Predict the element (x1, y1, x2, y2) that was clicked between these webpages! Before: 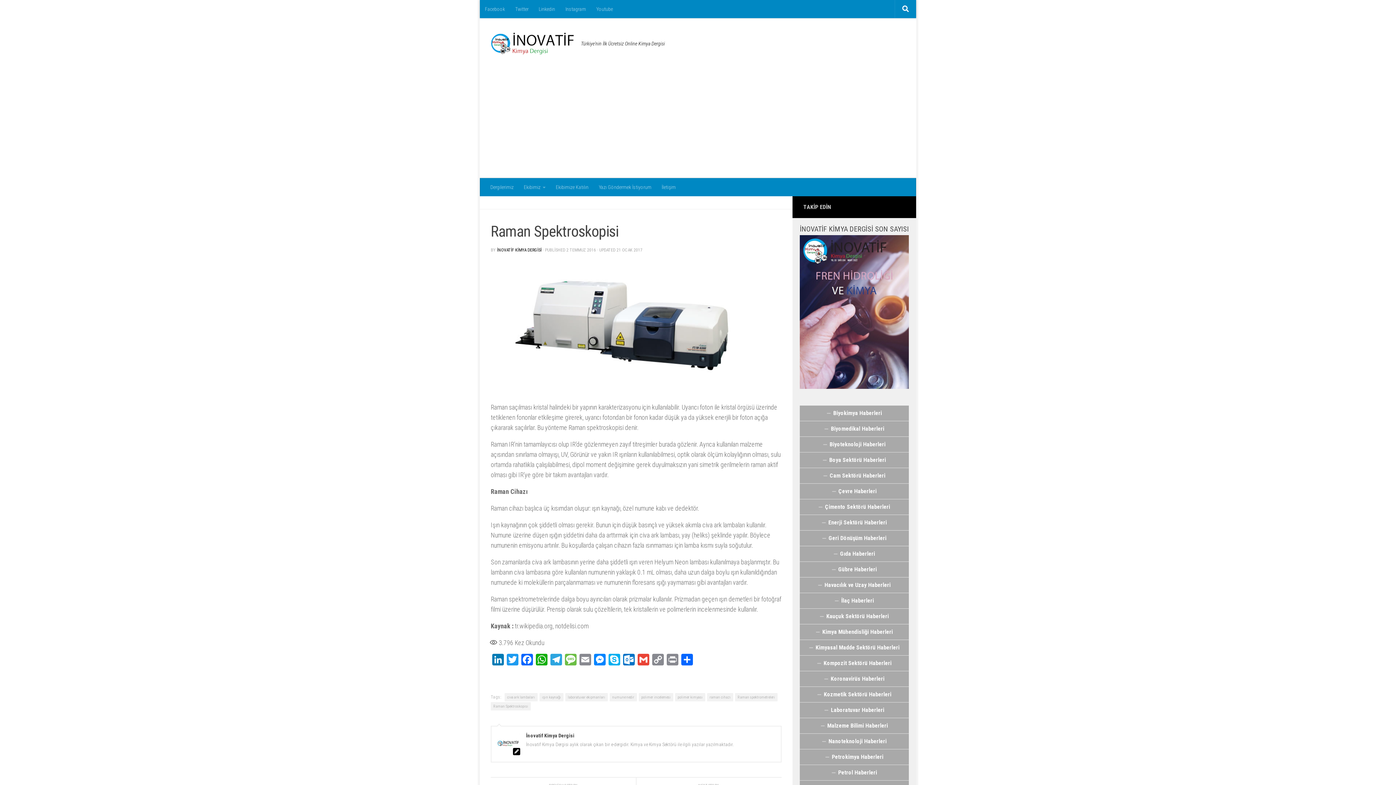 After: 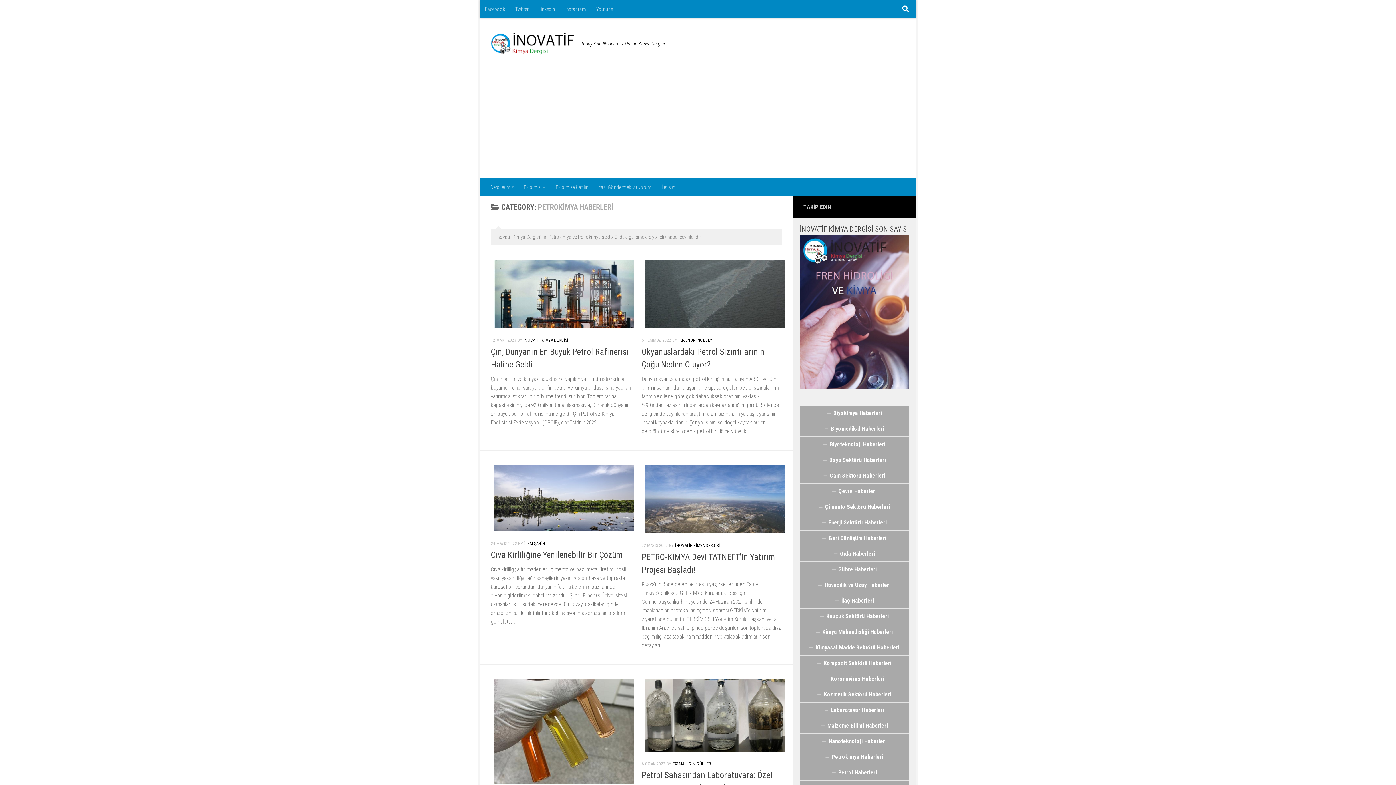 Action: bbox: (800, 749, 909, 765) label: Petrokimya Haberleri